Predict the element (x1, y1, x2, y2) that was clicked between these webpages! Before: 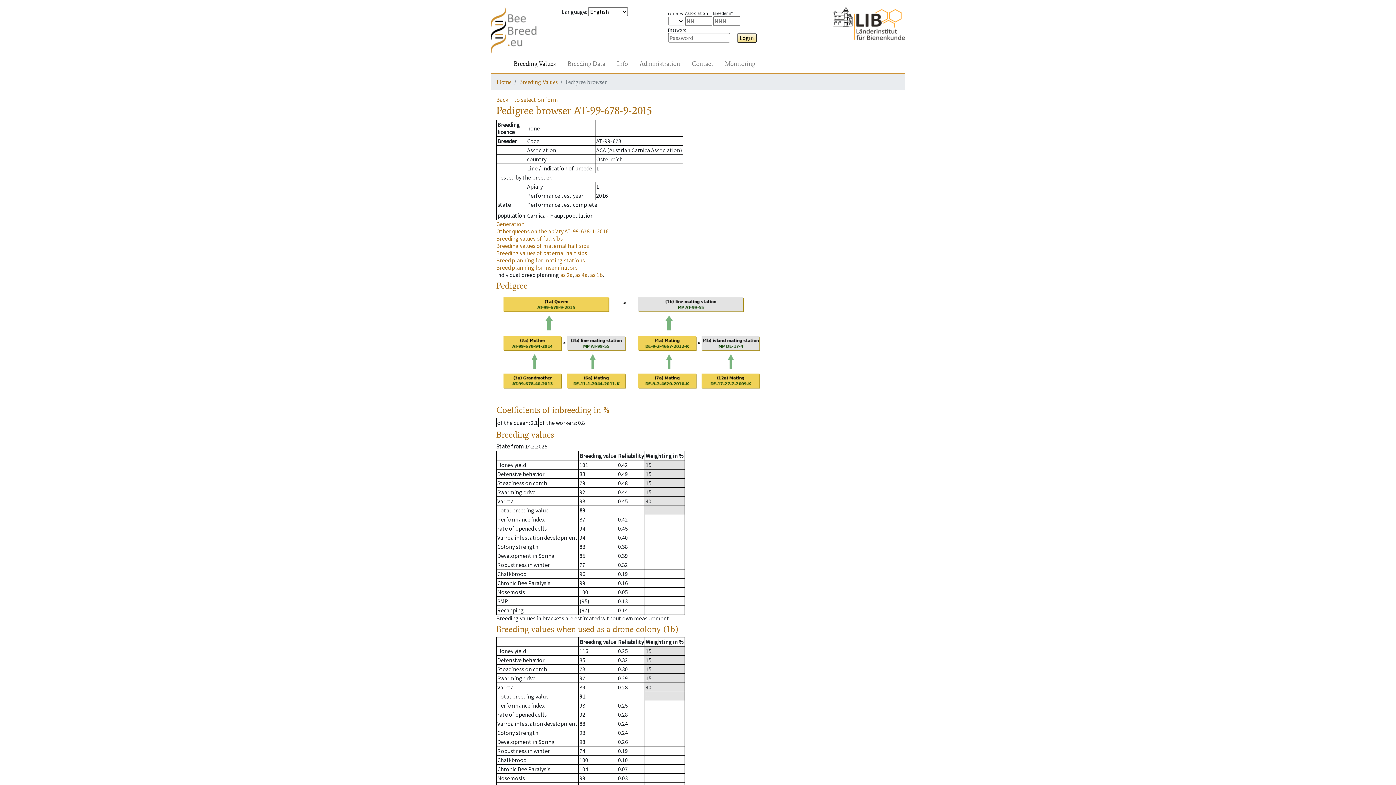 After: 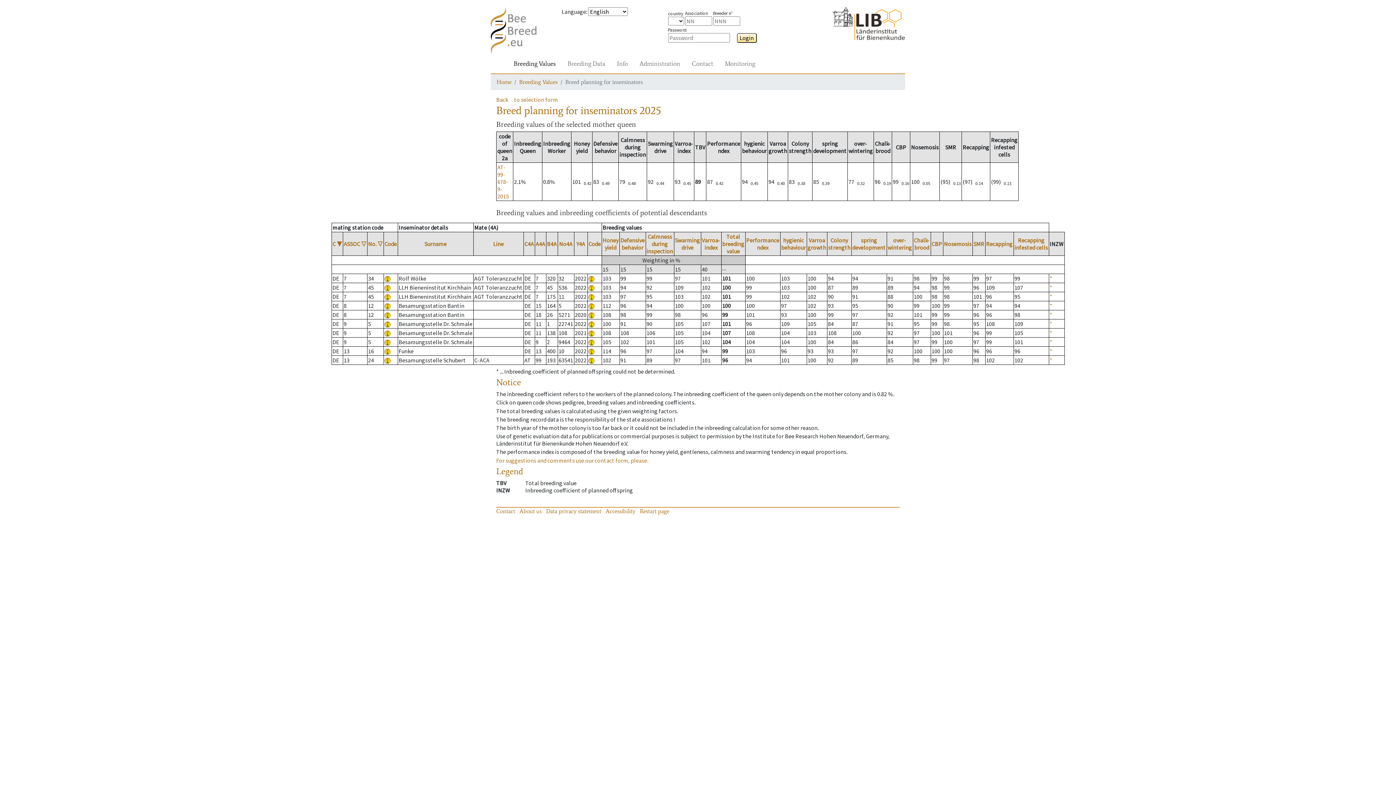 Action: bbox: (496, 264, 577, 271) label: Breed planning for inseminators